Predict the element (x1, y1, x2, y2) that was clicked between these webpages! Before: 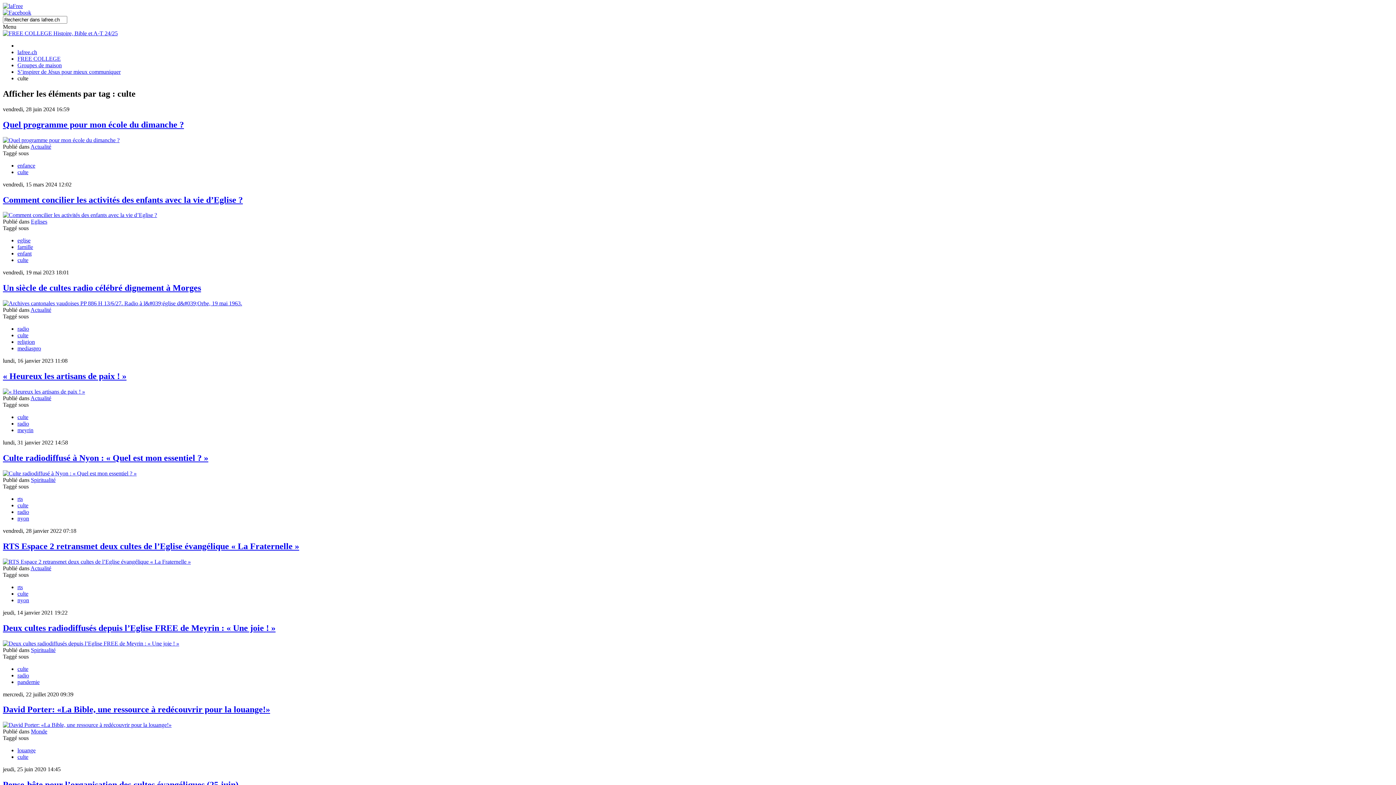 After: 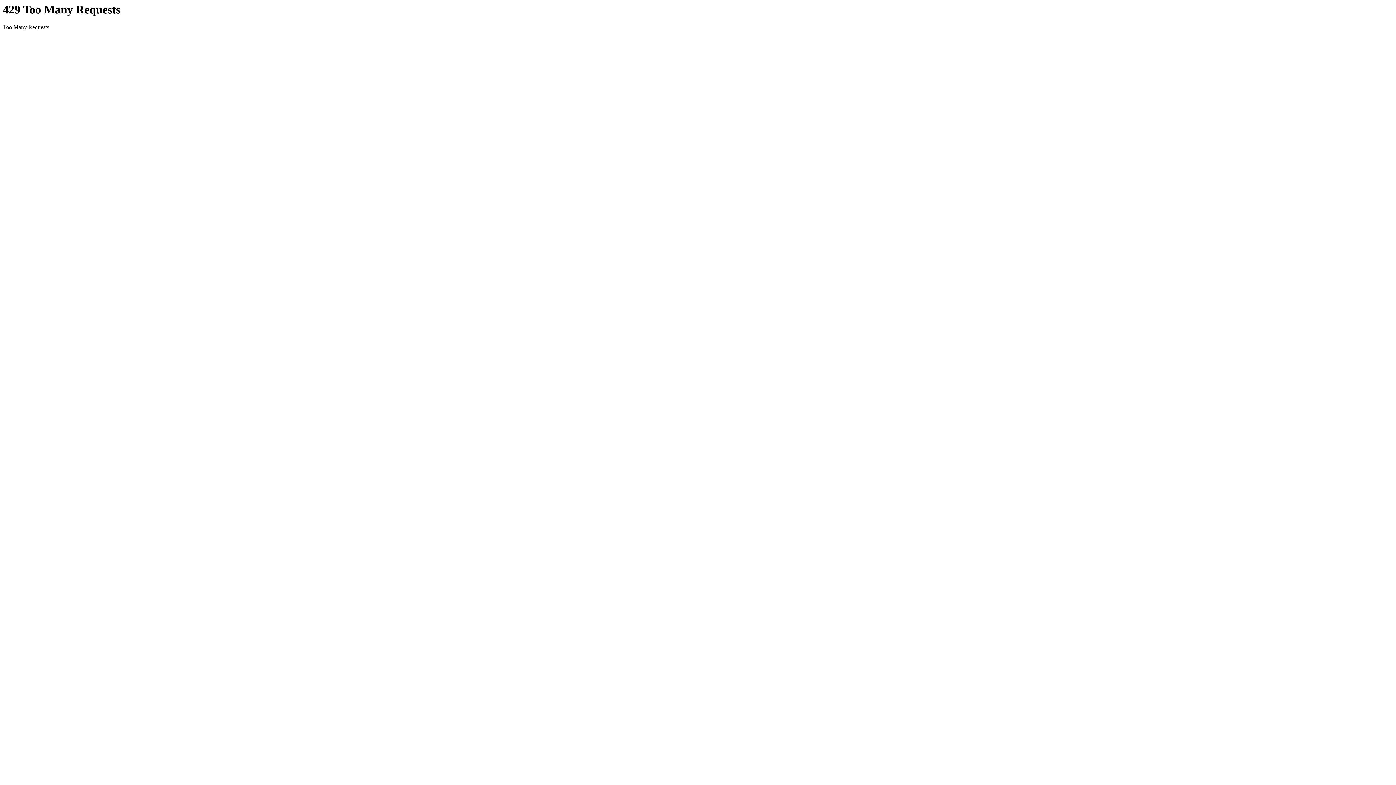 Action: bbox: (17, 427, 33, 433) label: meyrin